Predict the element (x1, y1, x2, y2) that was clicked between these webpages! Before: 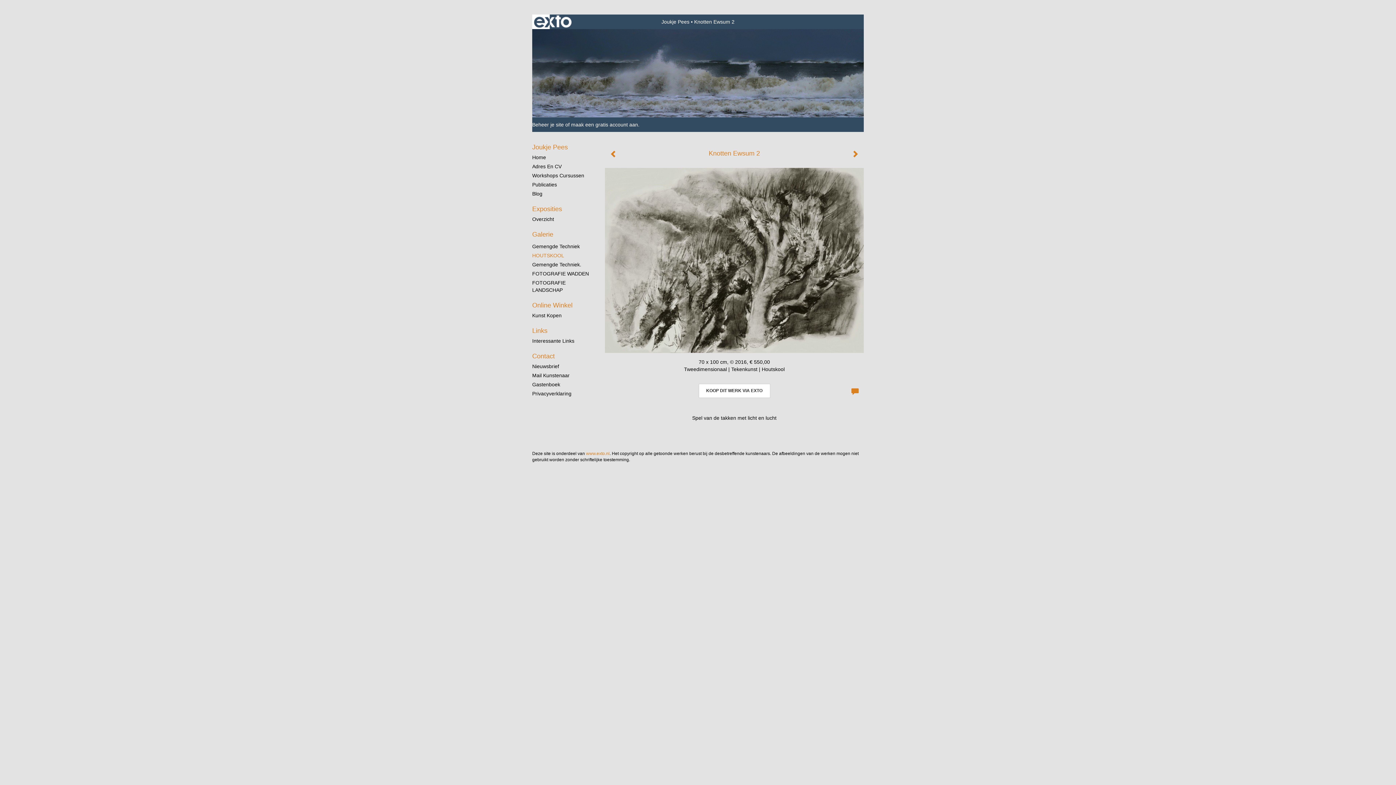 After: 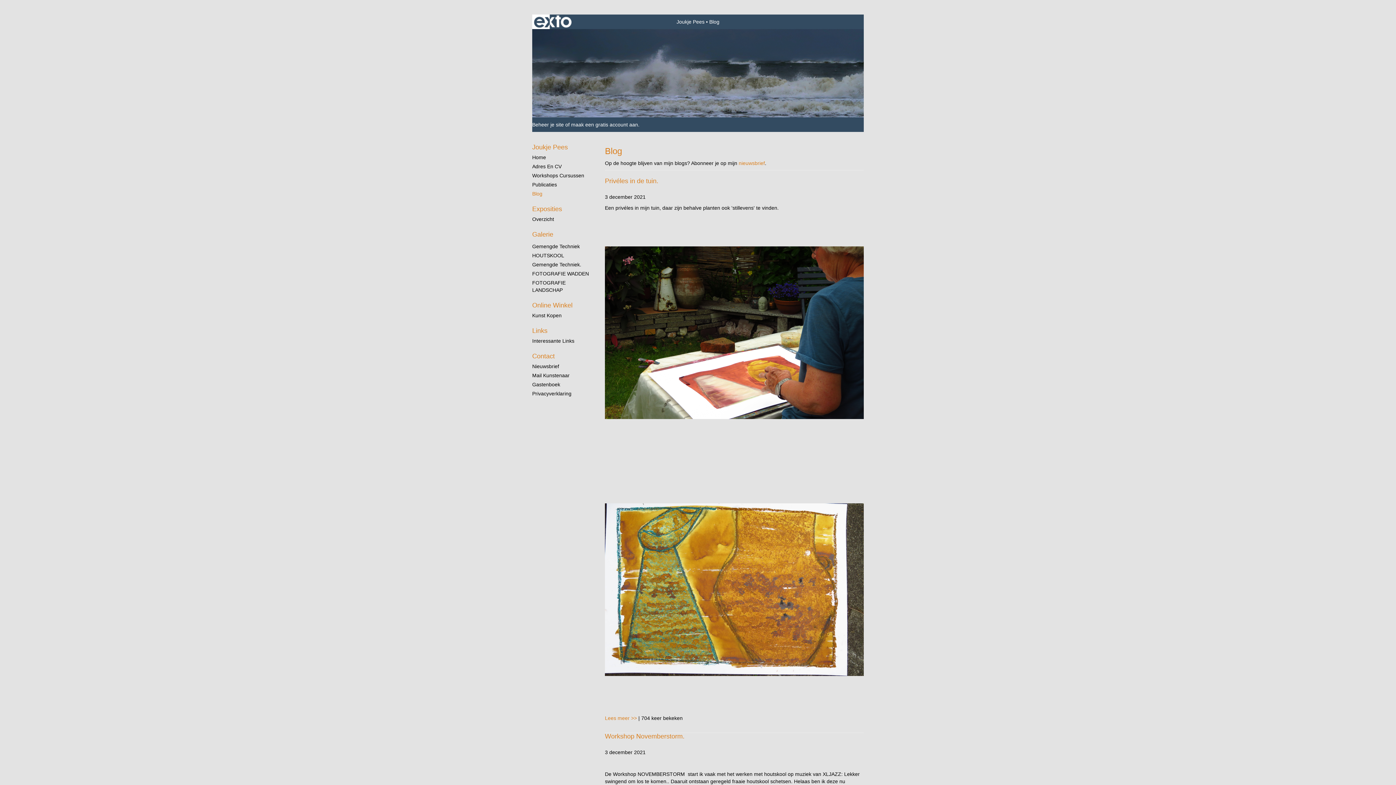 Action: label: Blog bbox: (532, 190, 590, 197)